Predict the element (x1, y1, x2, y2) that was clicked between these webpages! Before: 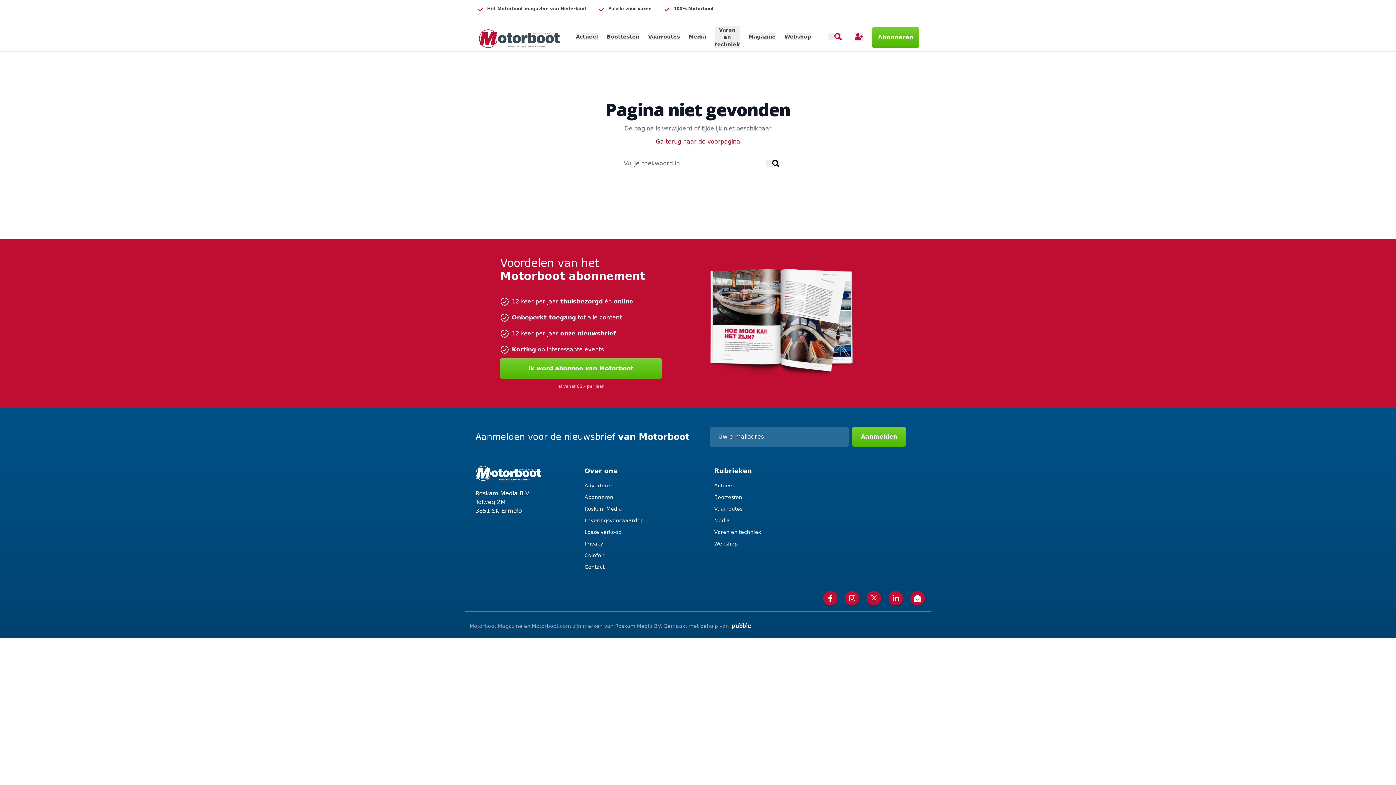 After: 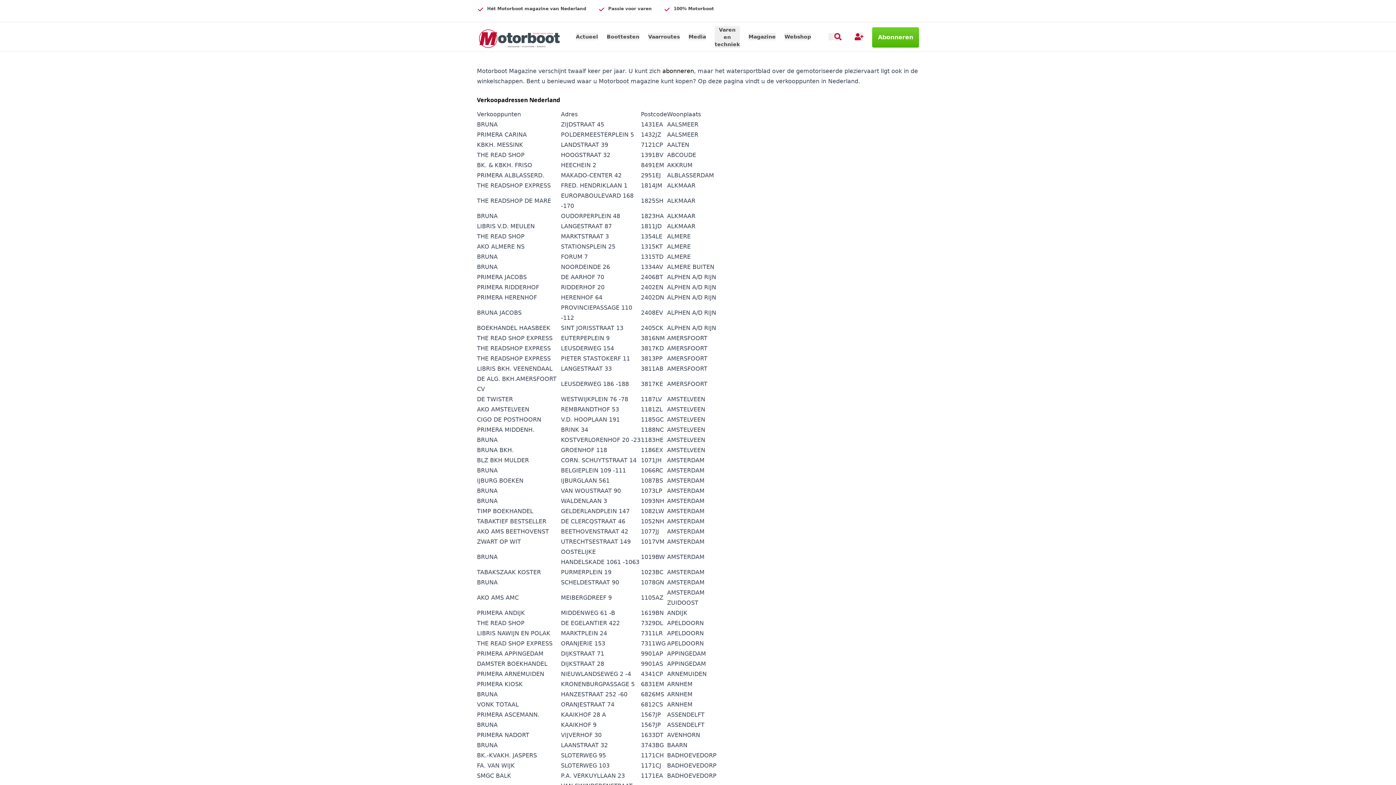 Action: label: Losse verkoop bbox: (584, 528, 714, 536)